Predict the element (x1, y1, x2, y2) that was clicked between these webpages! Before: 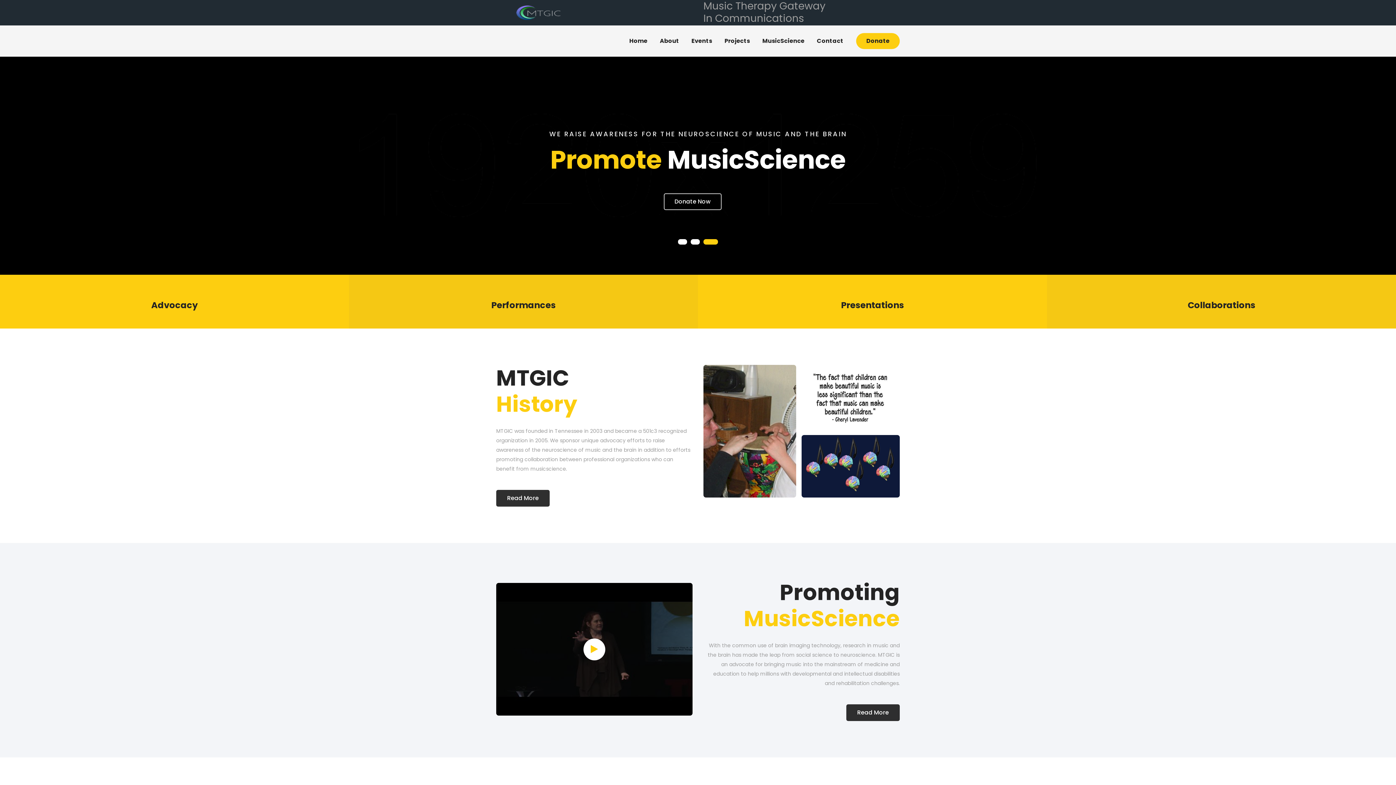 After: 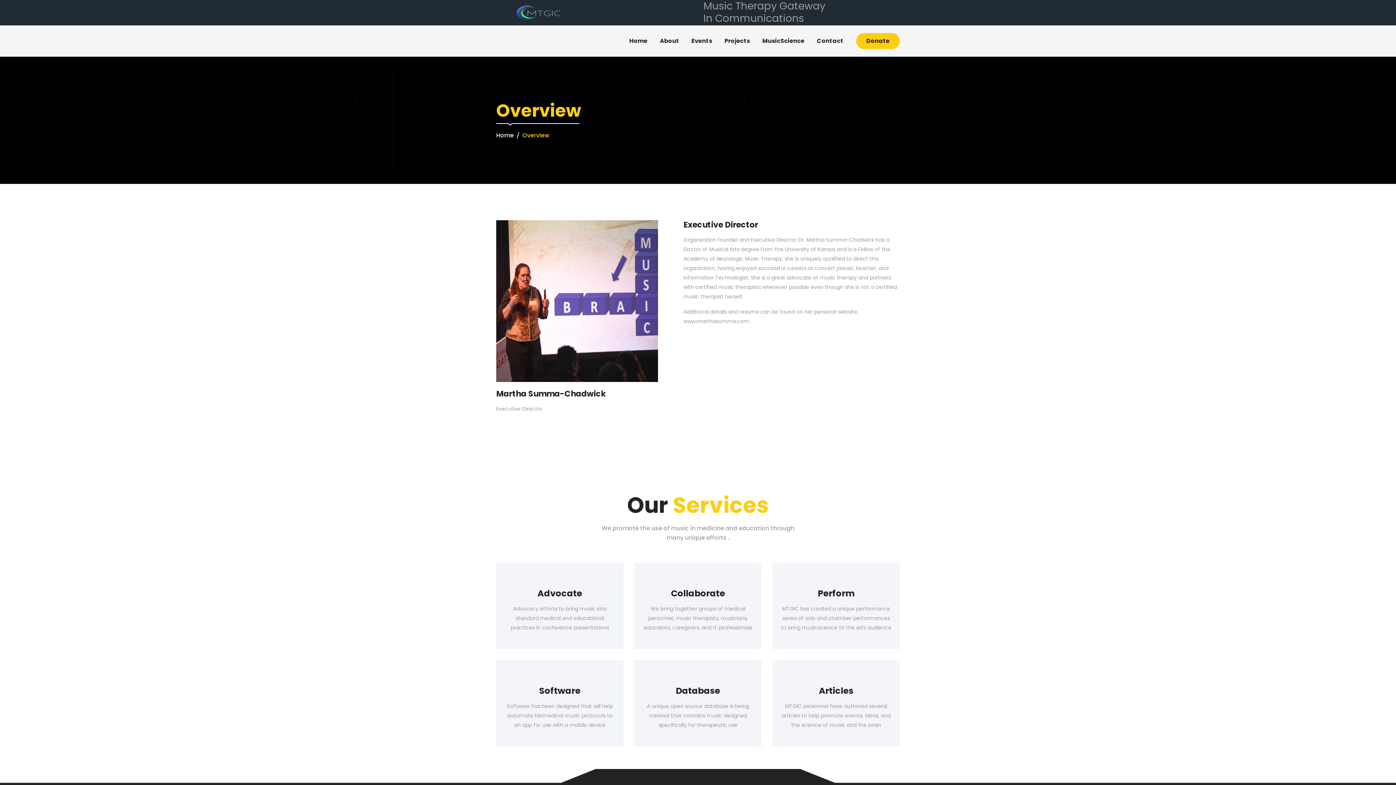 Action: label: About bbox: (653, 25, 685, 56)